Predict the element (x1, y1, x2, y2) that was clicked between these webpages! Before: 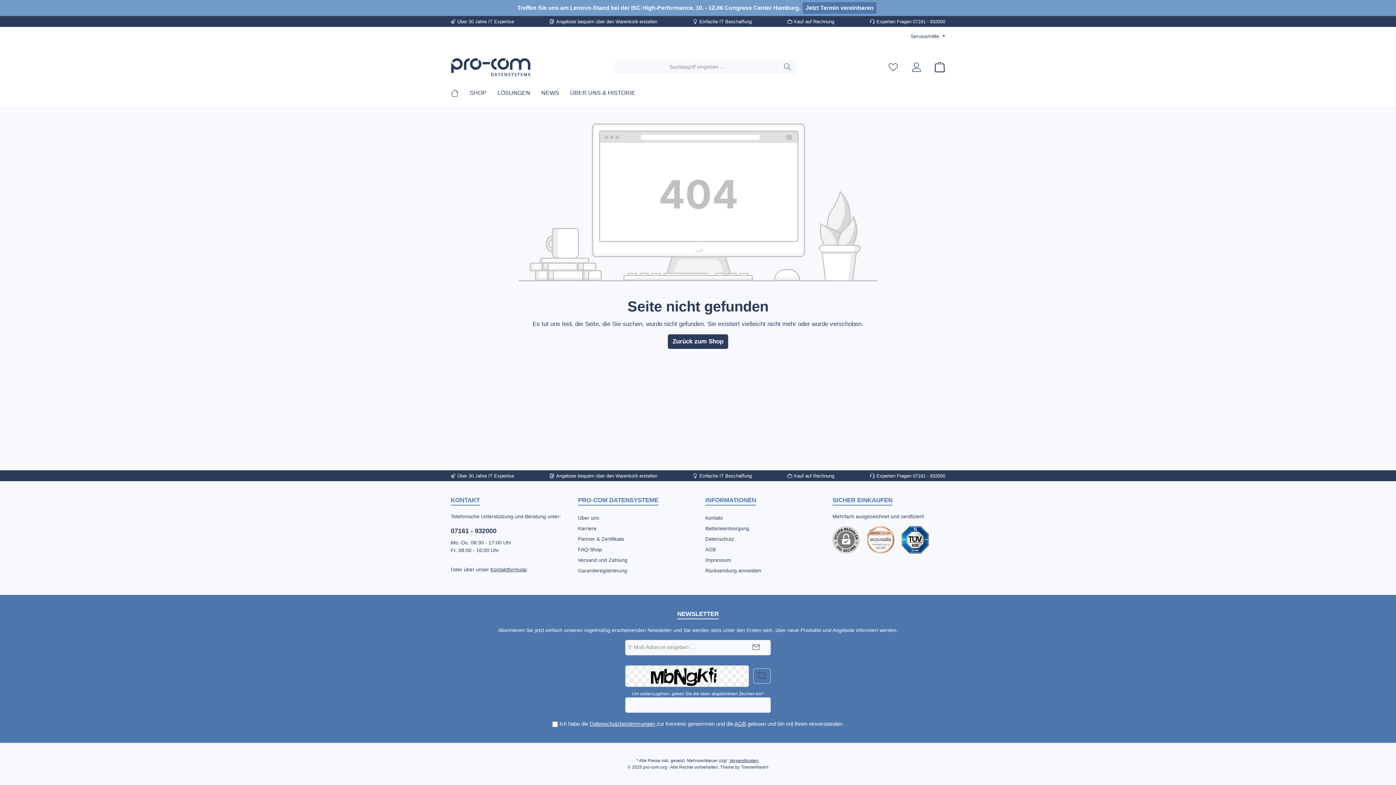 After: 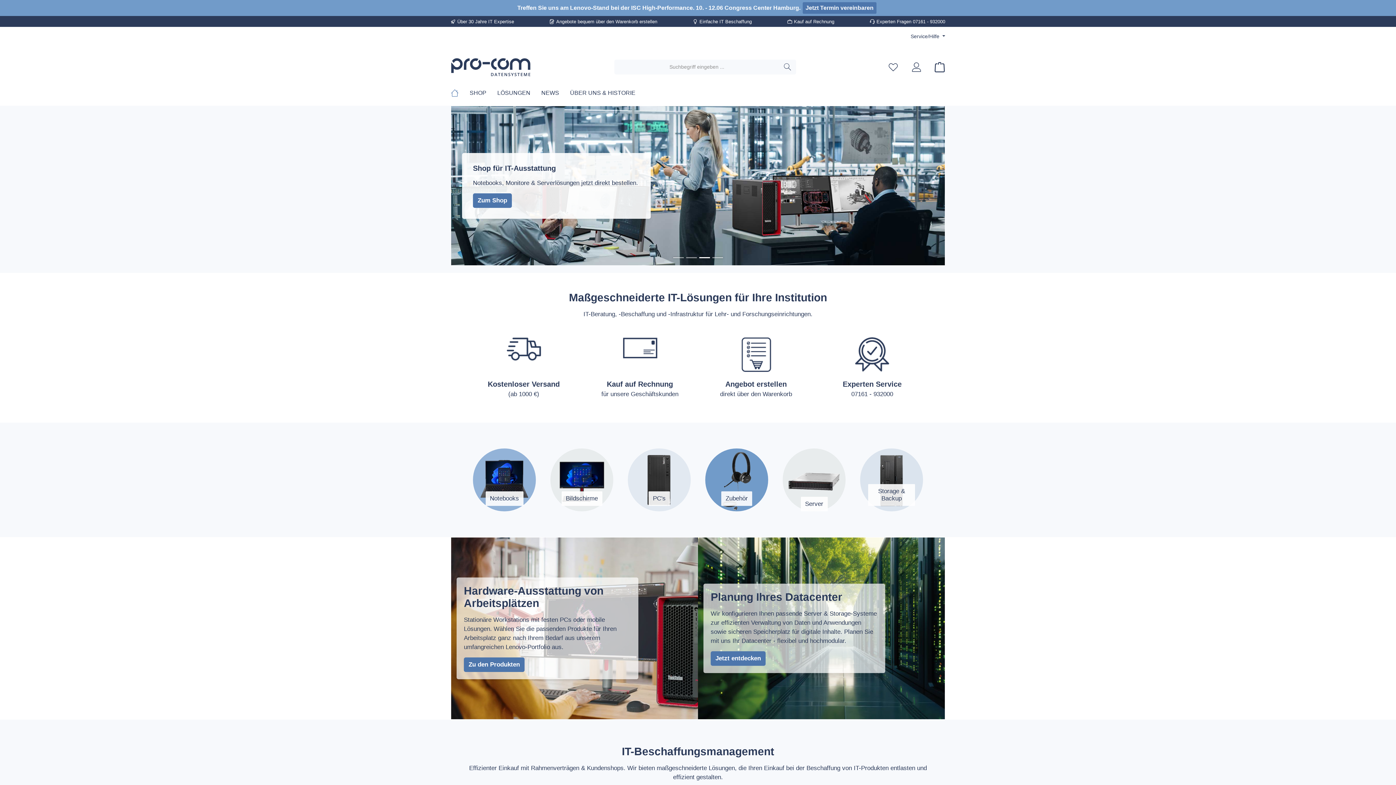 Action: bbox: (450, 83, 464, 102) label: Home